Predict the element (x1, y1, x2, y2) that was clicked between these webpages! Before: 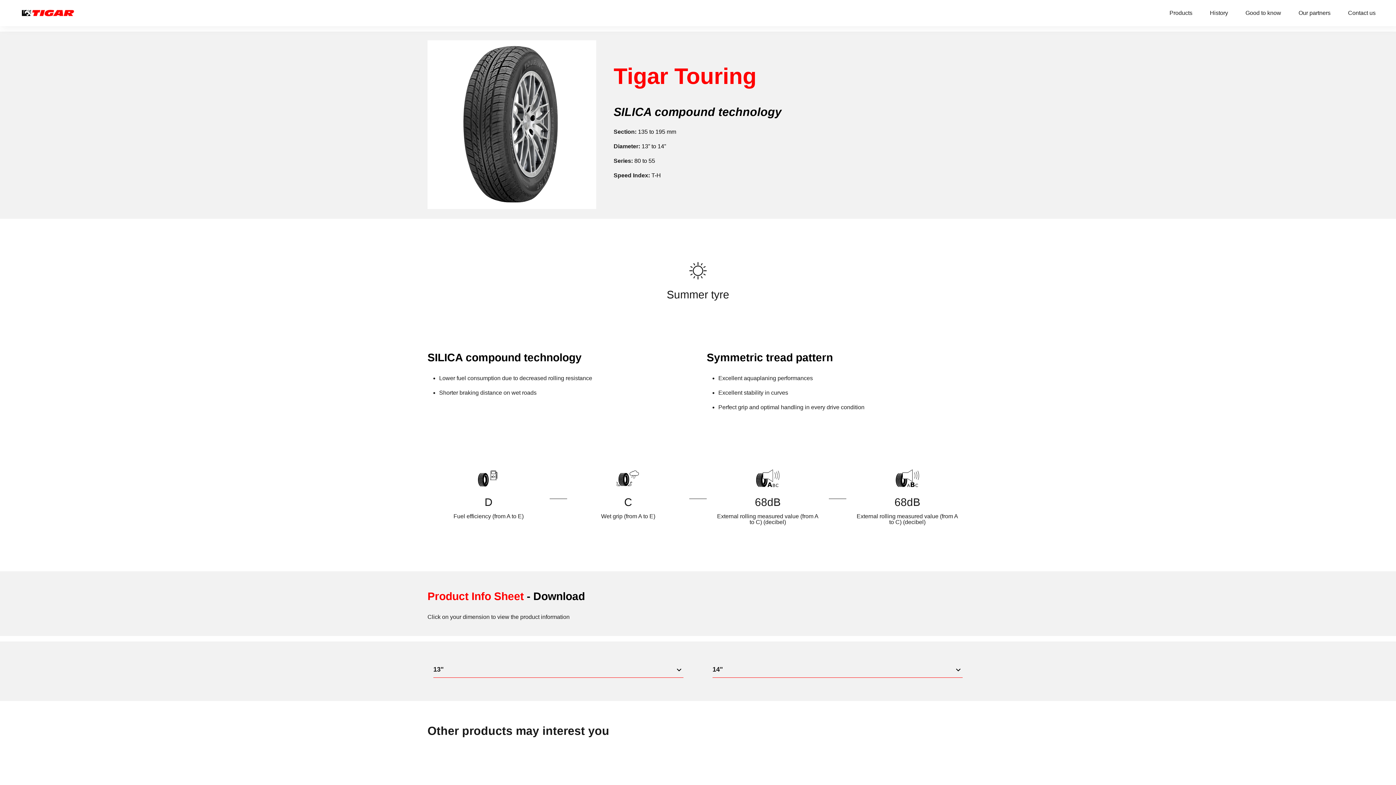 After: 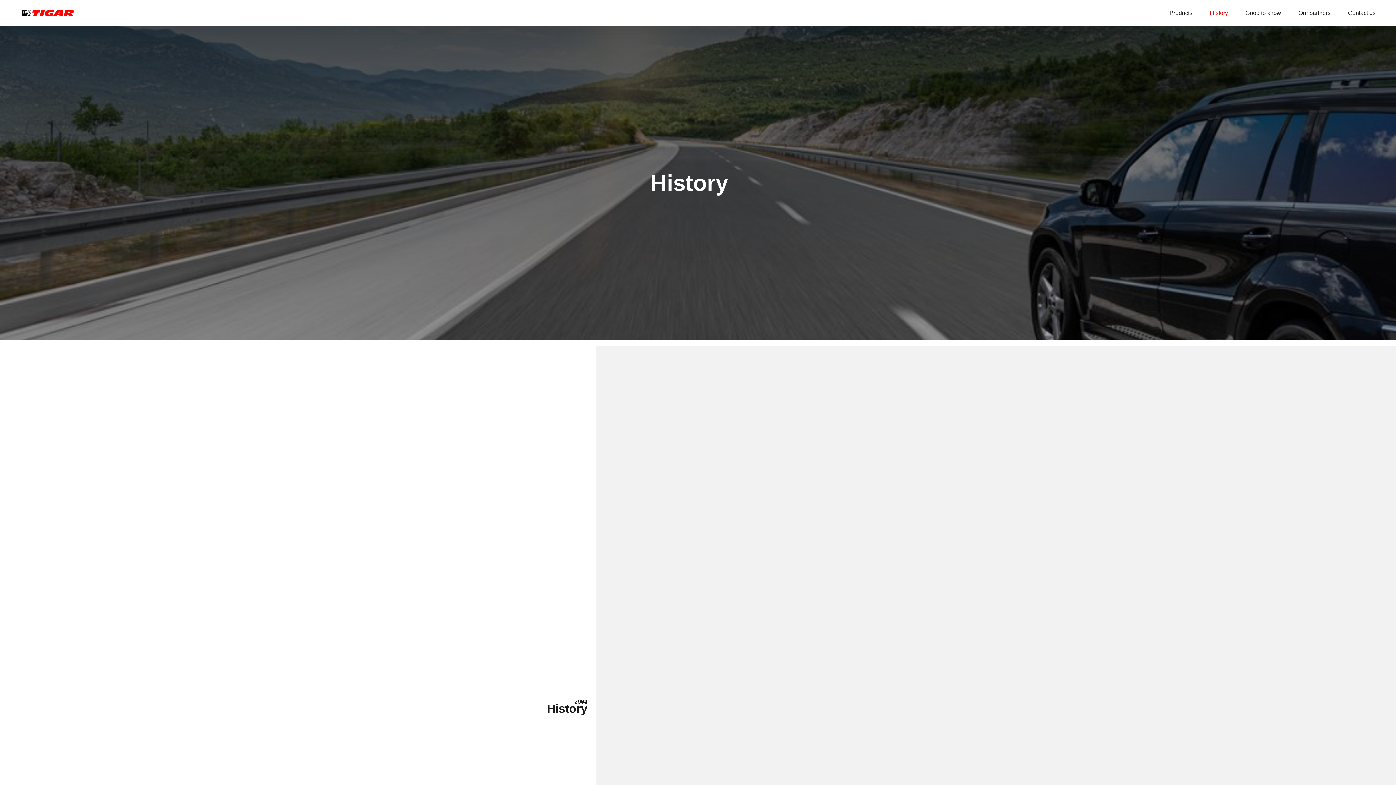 Action: bbox: (1201, 0, 1237, 26) label: History